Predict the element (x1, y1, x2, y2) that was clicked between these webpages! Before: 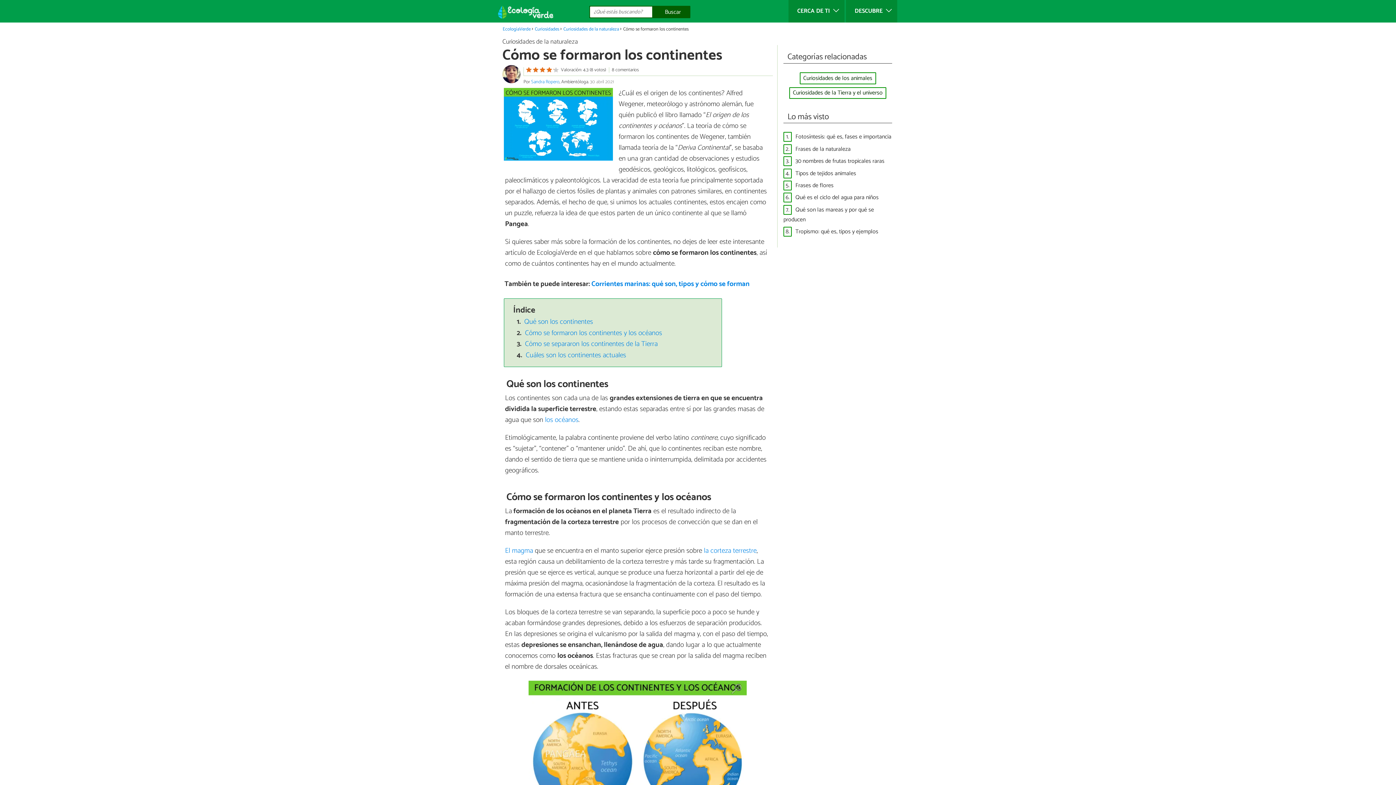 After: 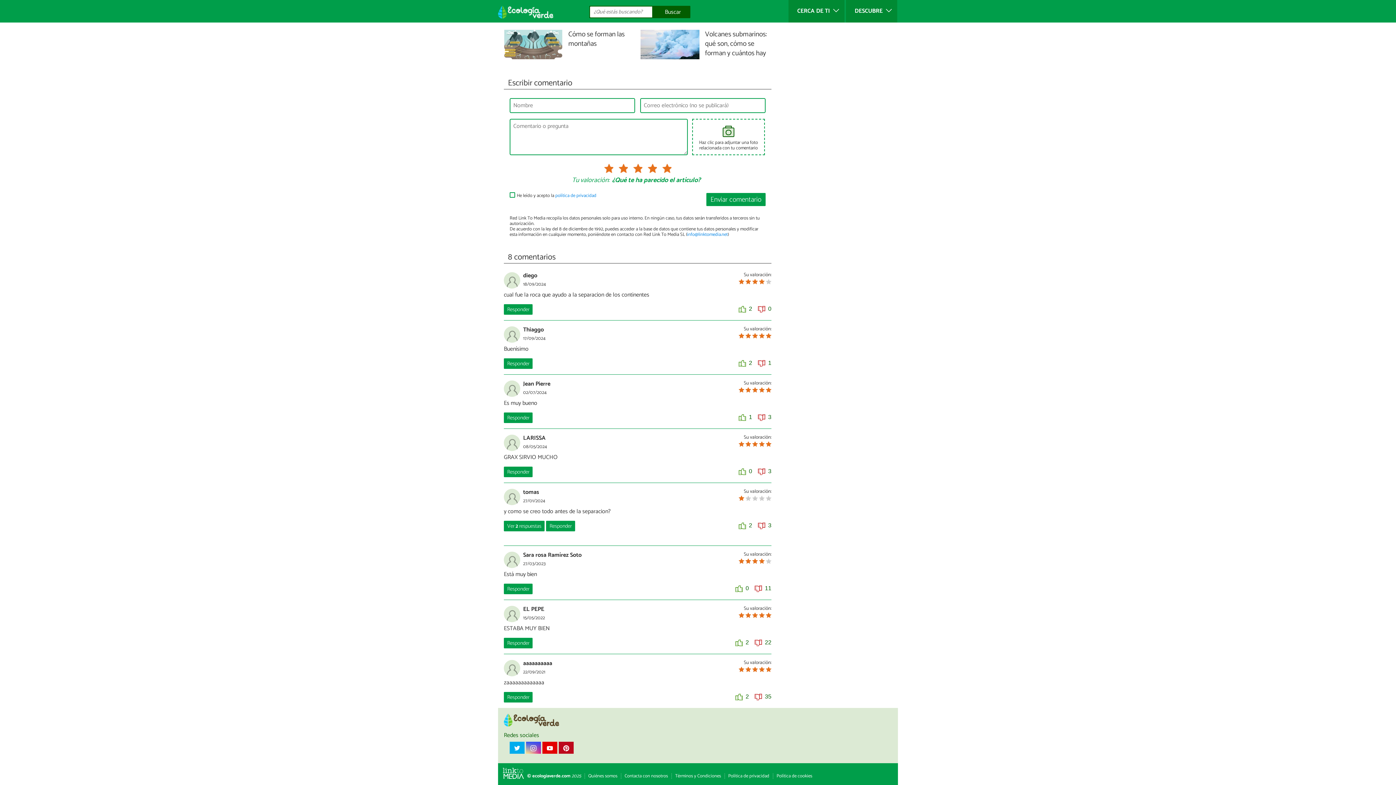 Action: bbox: (526, 67, 606, 72) label:  Valoración: 4.3 (8 votos)